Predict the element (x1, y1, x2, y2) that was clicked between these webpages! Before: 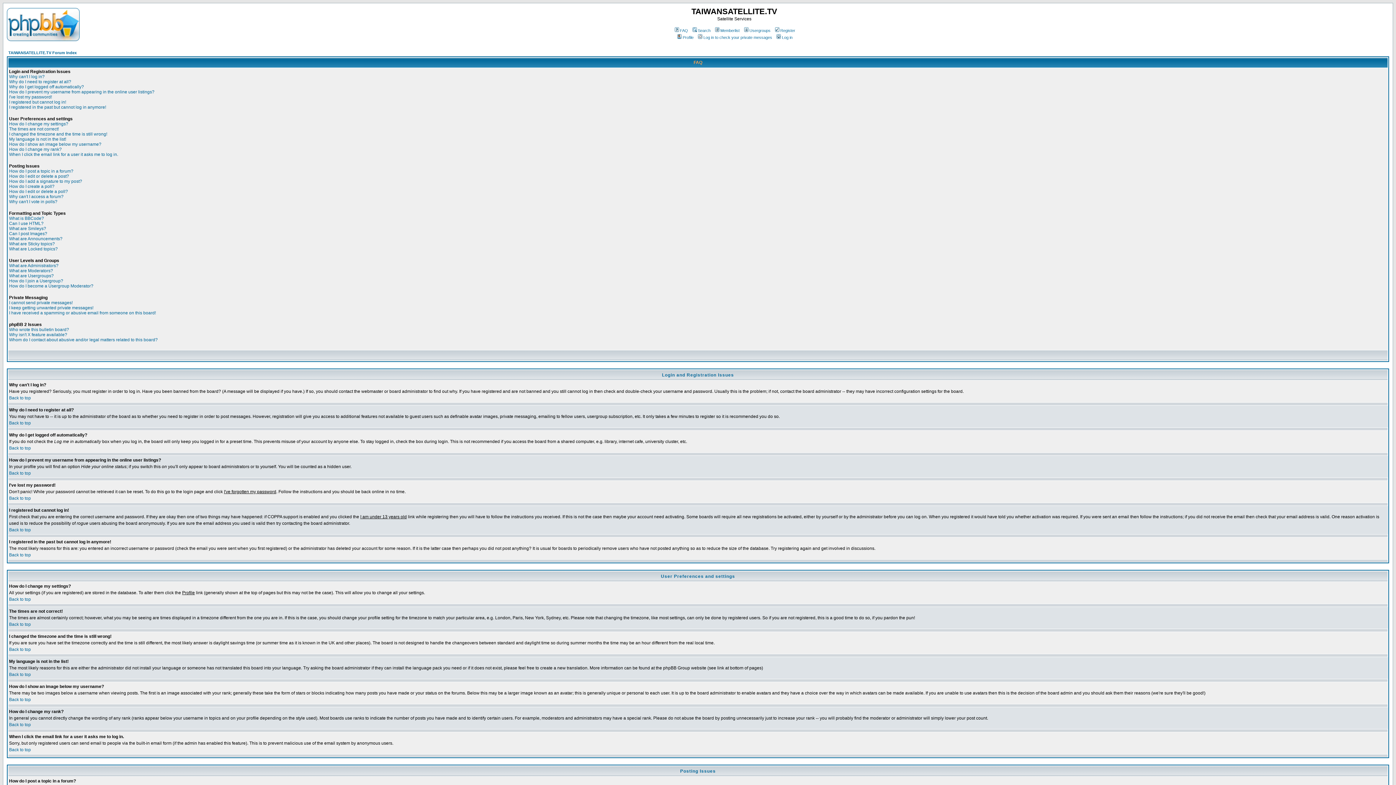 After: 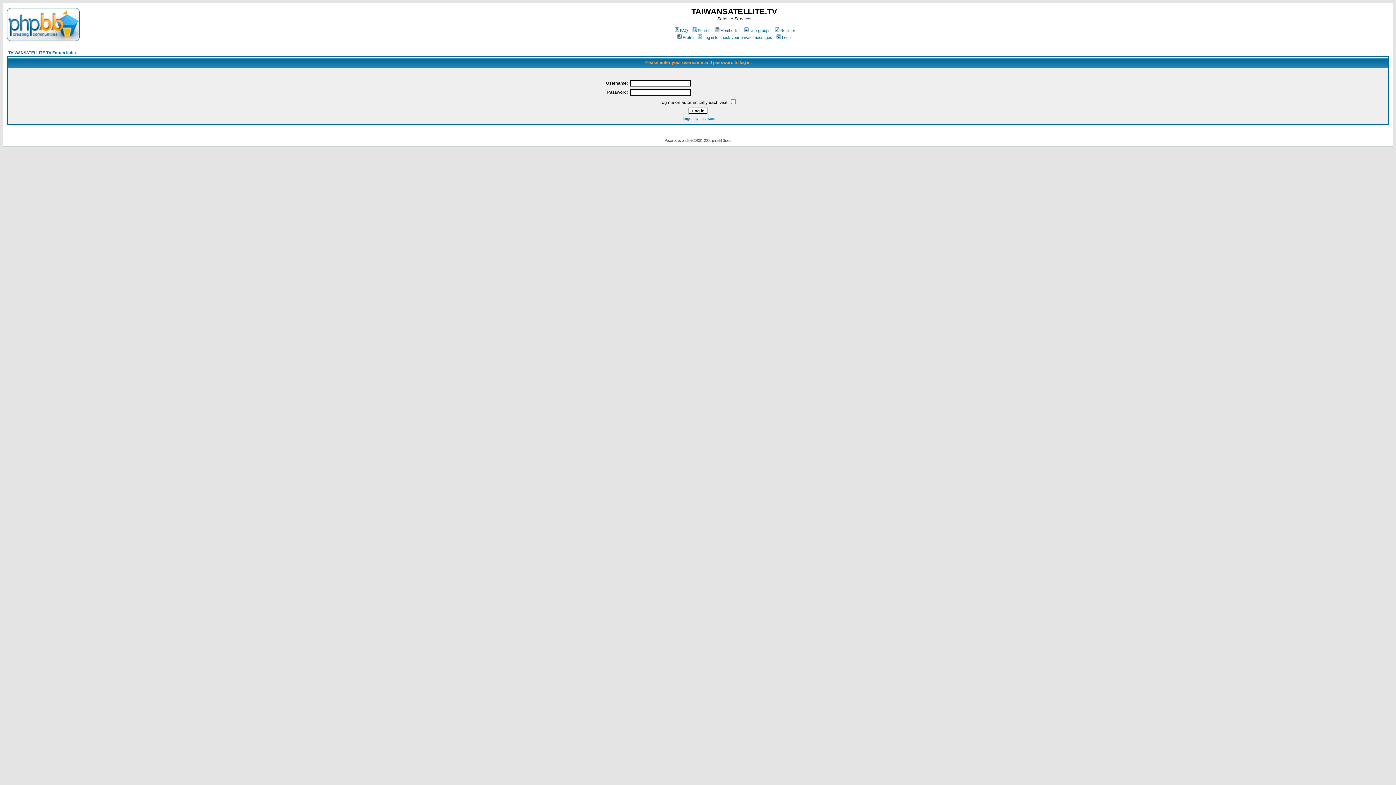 Action: bbox: (697, 35, 772, 39) label: Log in to check your private messages